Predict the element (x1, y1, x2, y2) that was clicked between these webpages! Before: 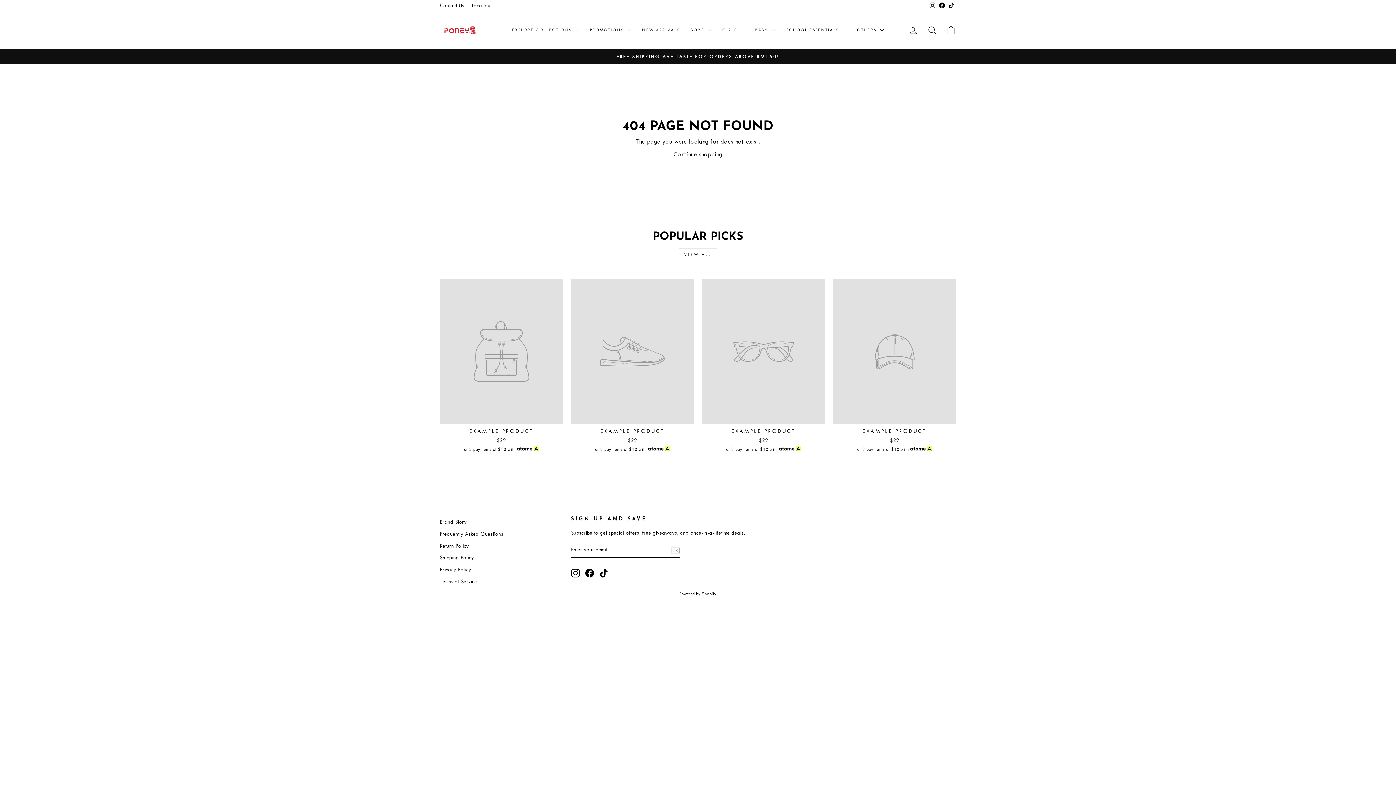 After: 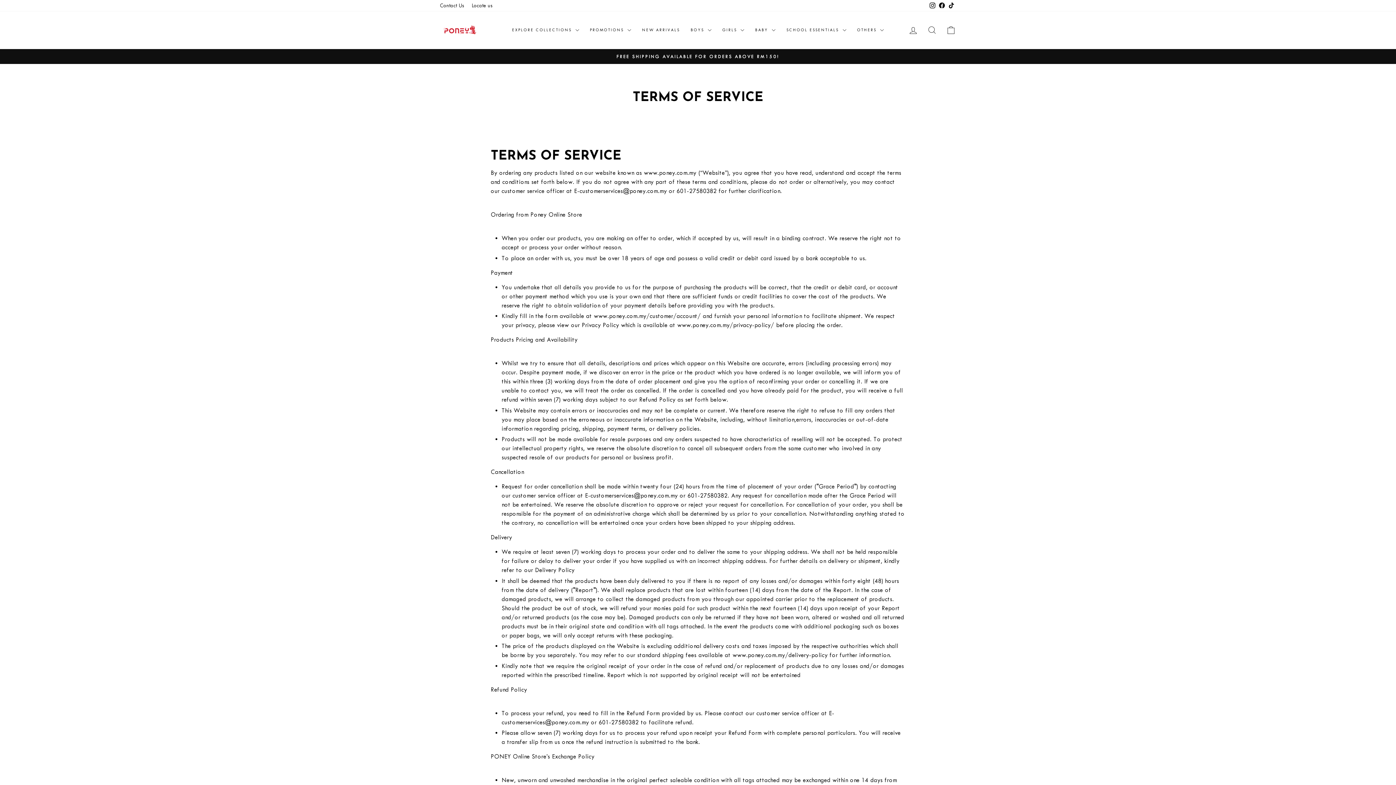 Action: bbox: (440, 576, 477, 587) label: Terms of Service